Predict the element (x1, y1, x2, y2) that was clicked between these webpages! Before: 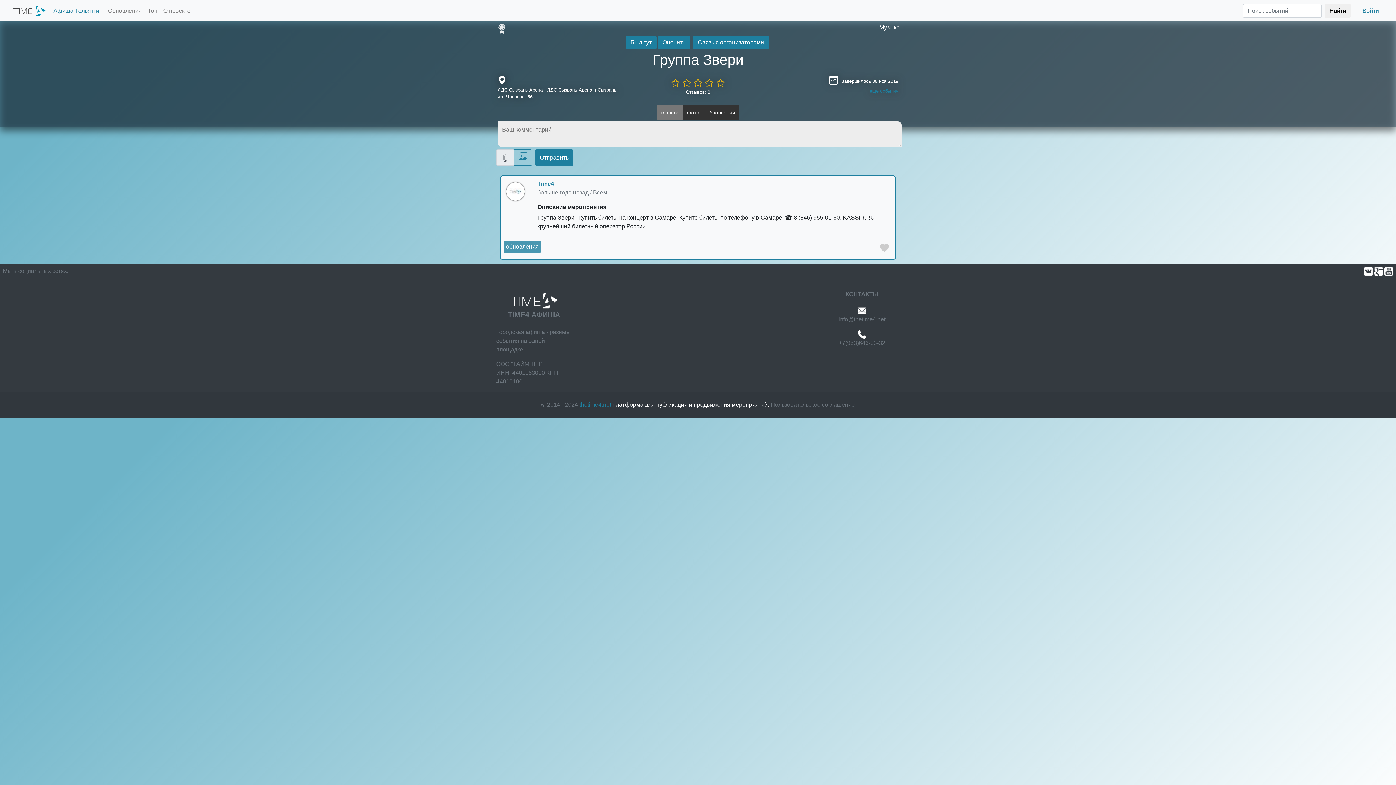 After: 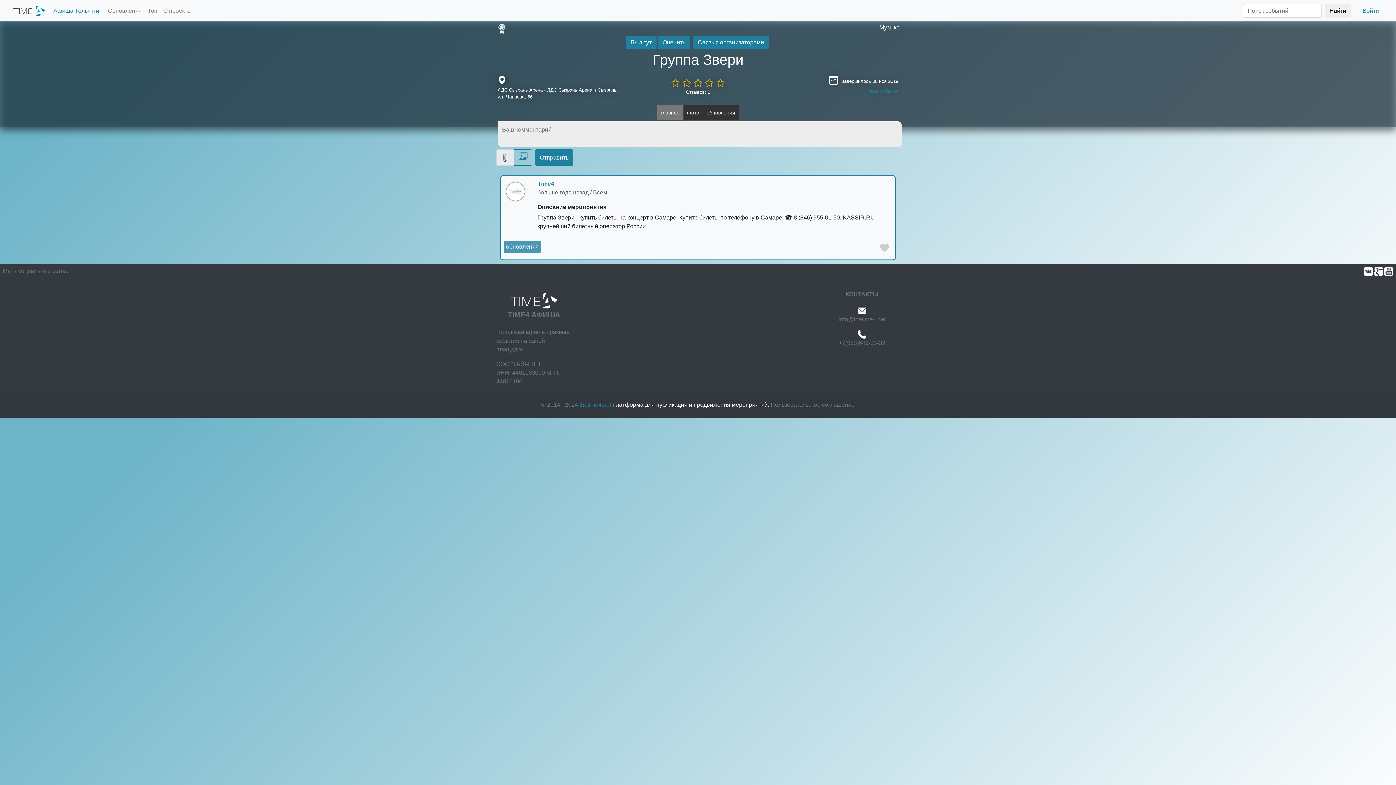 Action: label: больше года назад / Всем bbox: (537, 189, 607, 195)